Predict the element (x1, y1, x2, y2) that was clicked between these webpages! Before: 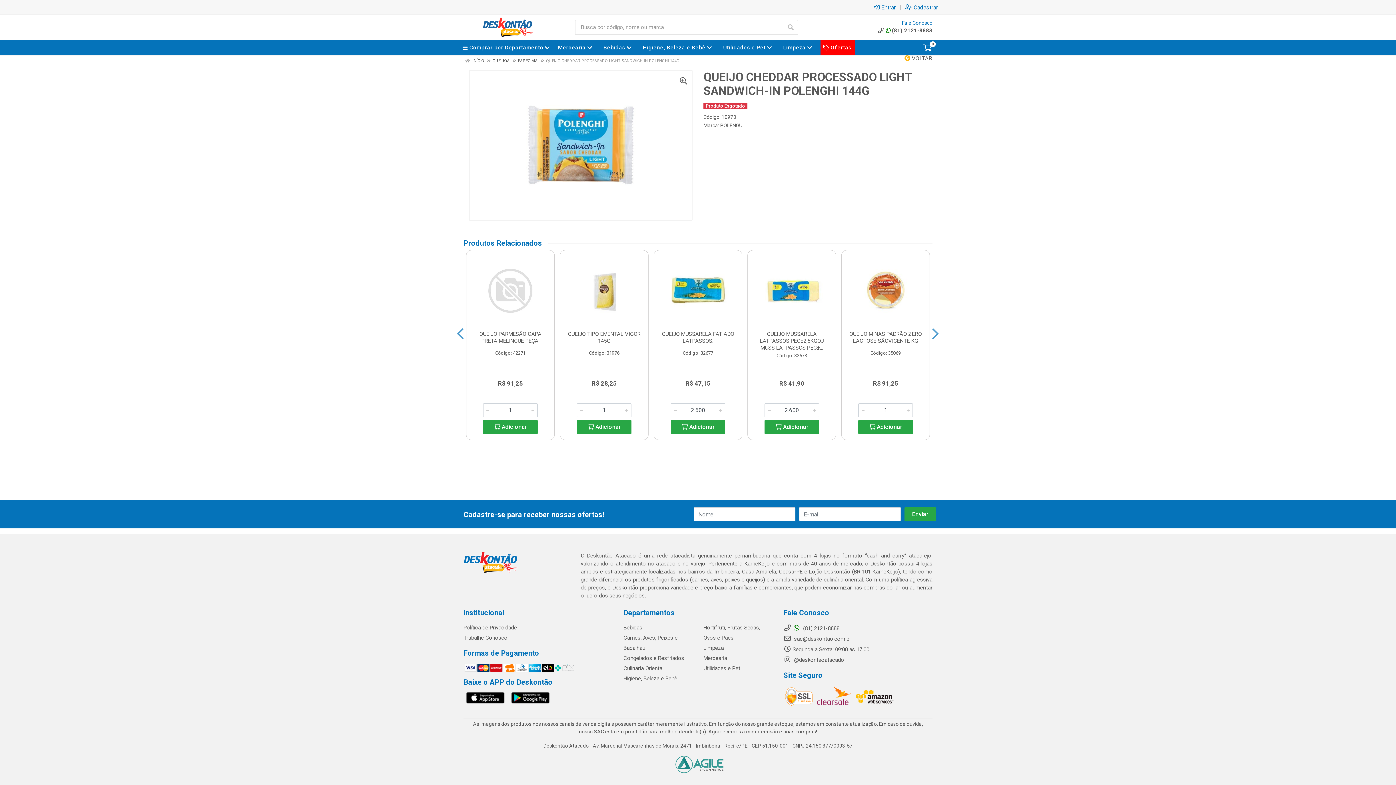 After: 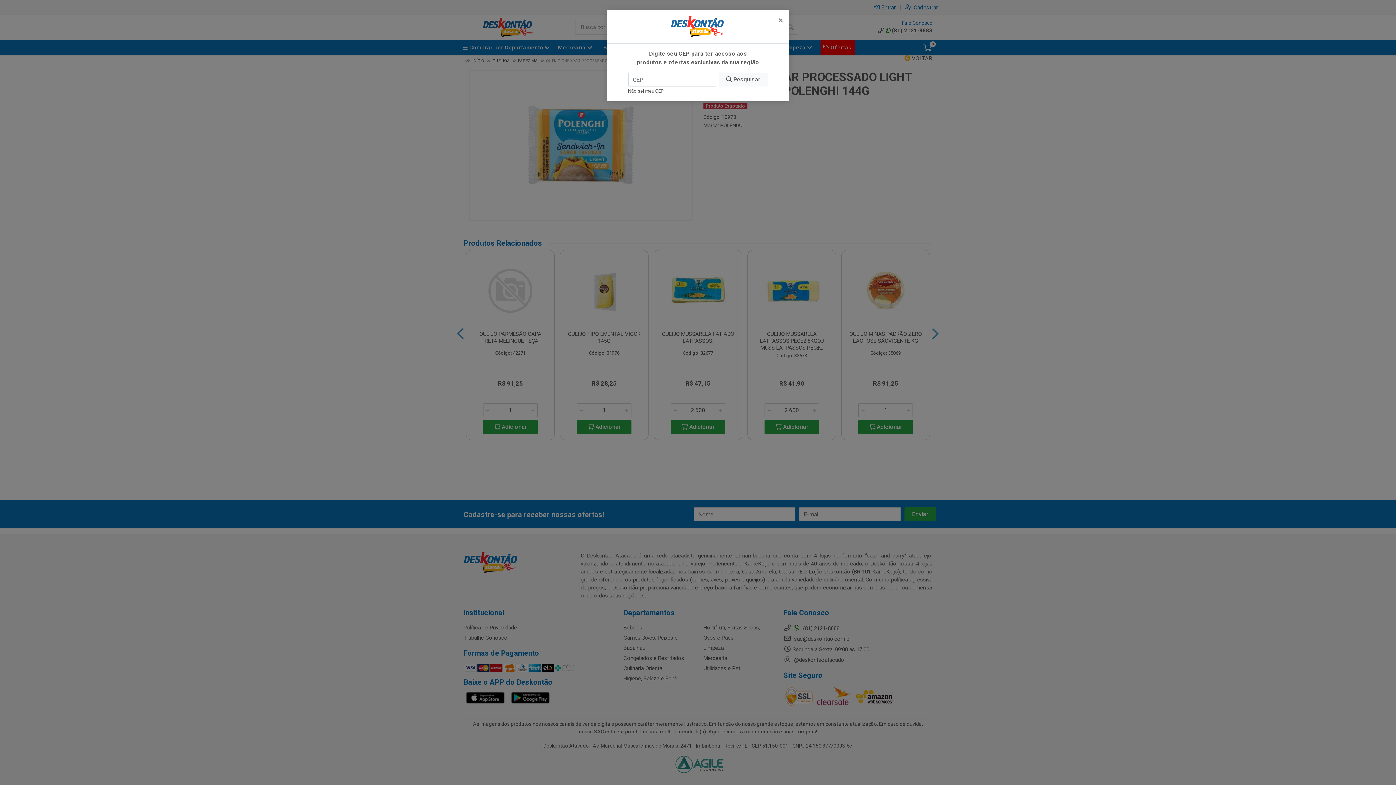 Action: bbox: (858, 420, 913, 434) label:  Adicionar